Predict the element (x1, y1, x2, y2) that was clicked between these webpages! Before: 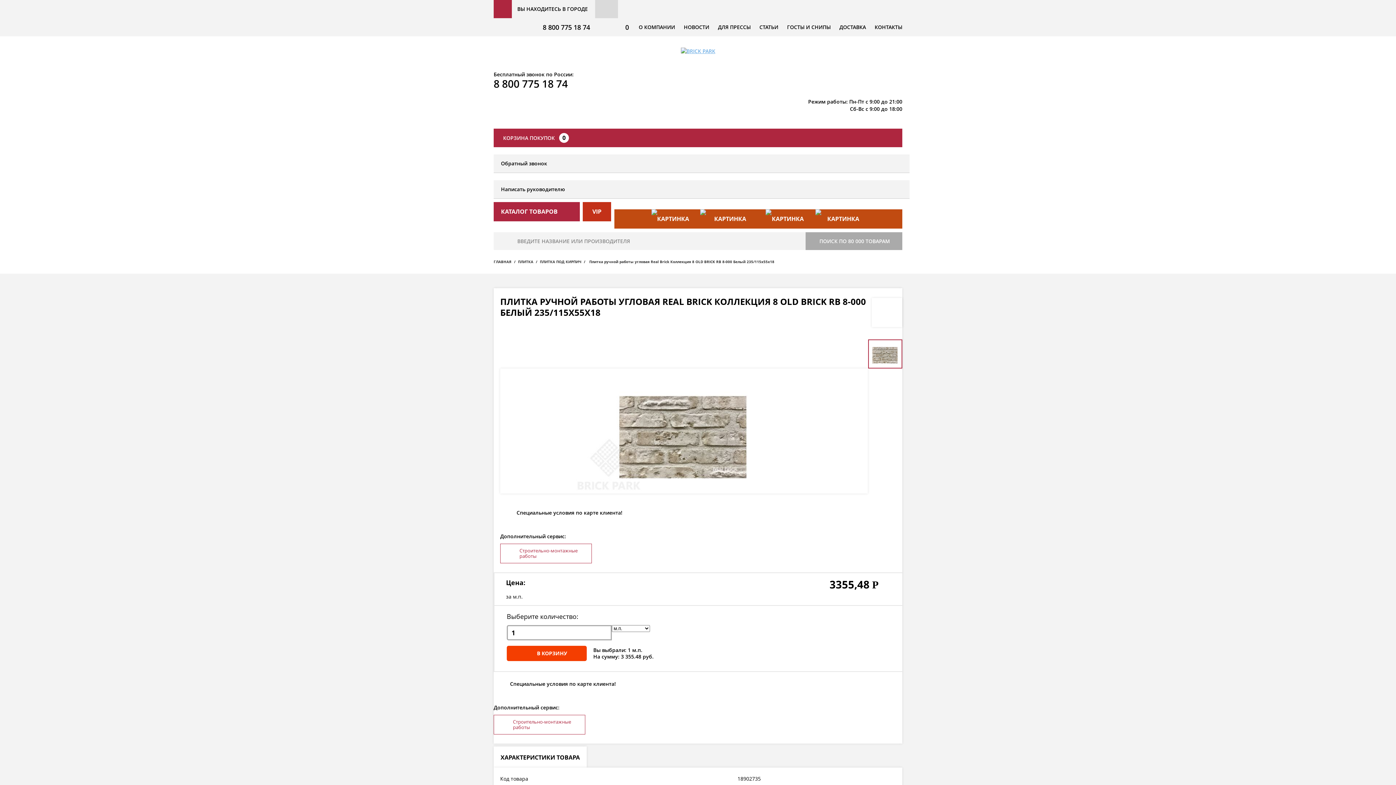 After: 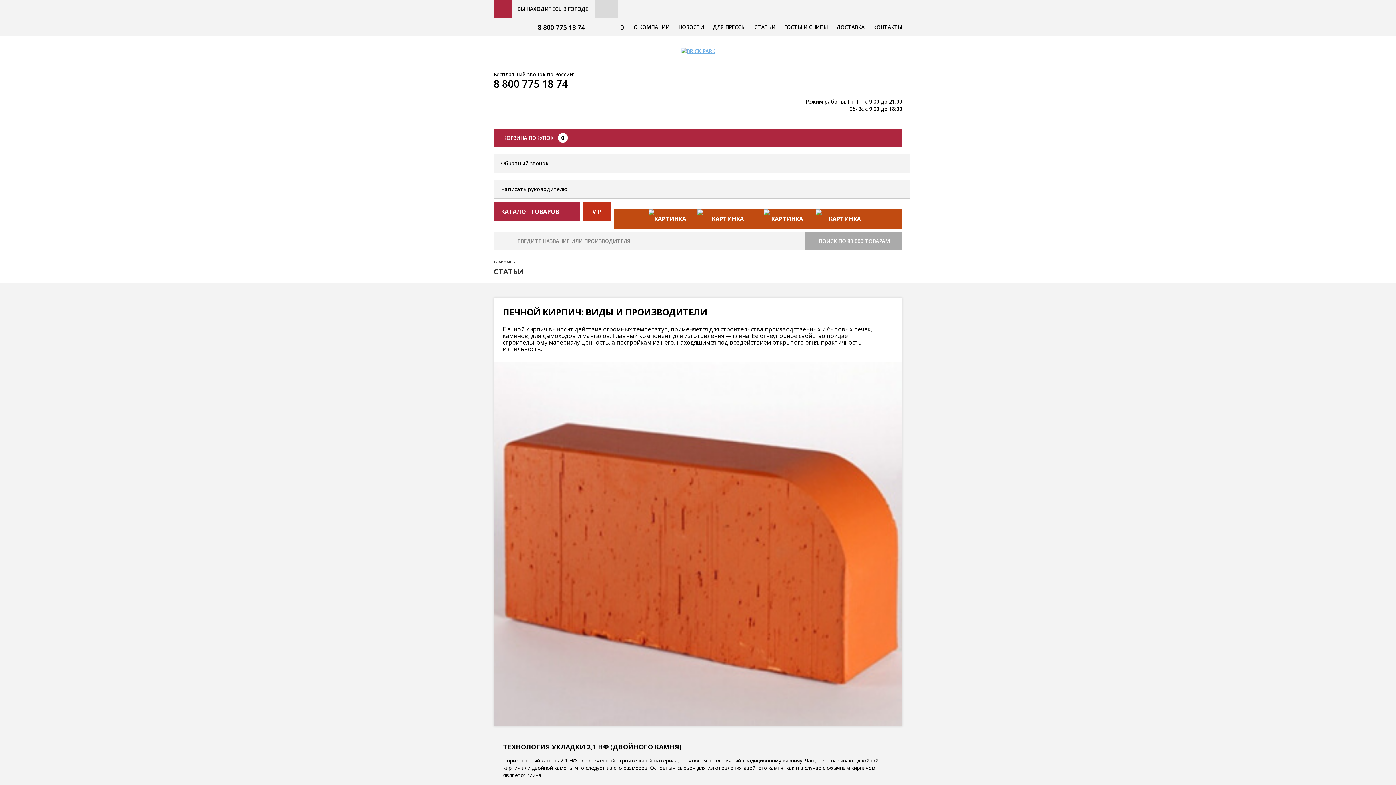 Action: label: СТАТЬИ bbox: (759, 23, 778, 30)